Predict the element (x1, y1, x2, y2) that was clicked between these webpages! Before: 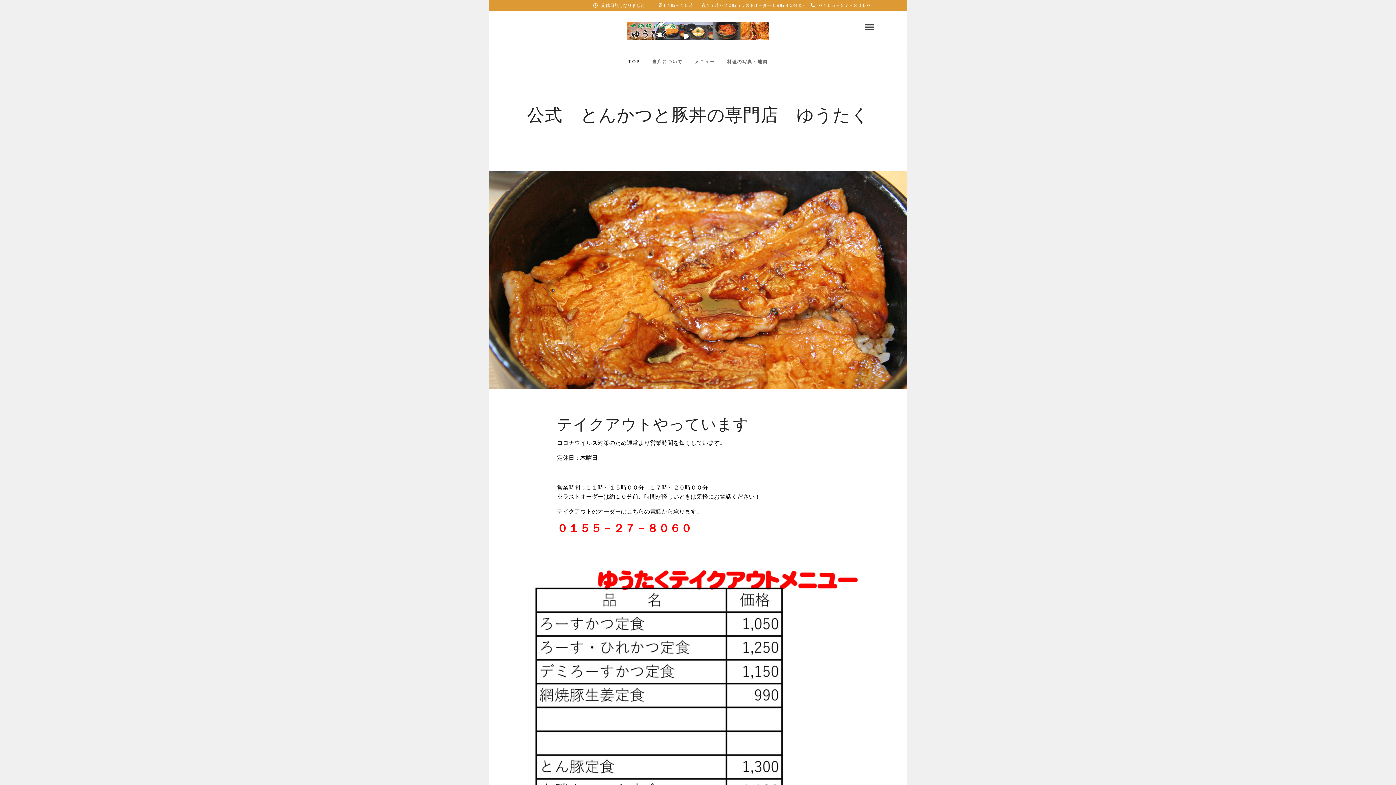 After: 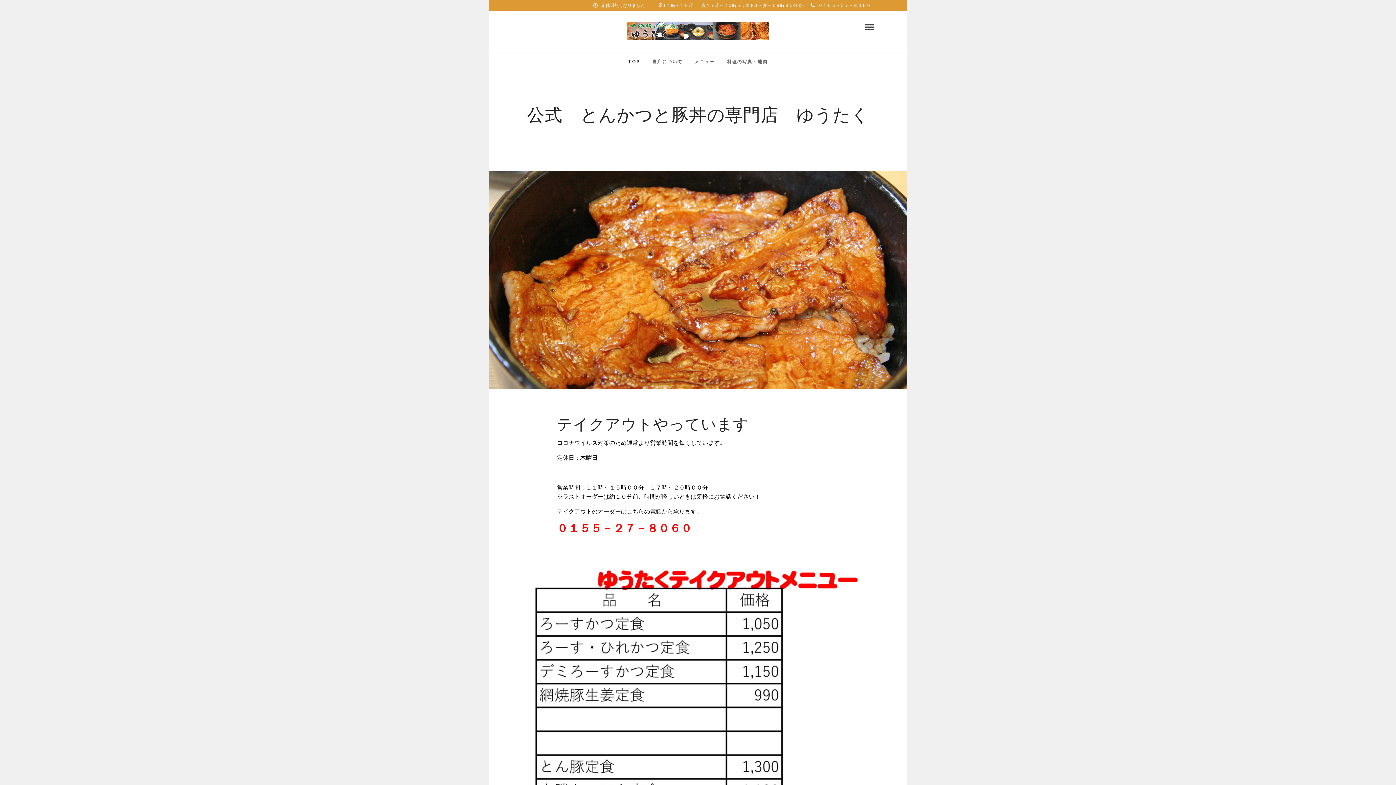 Action: bbox: (810, 2, 870, 8) label: ０１５５－２７－８０６０